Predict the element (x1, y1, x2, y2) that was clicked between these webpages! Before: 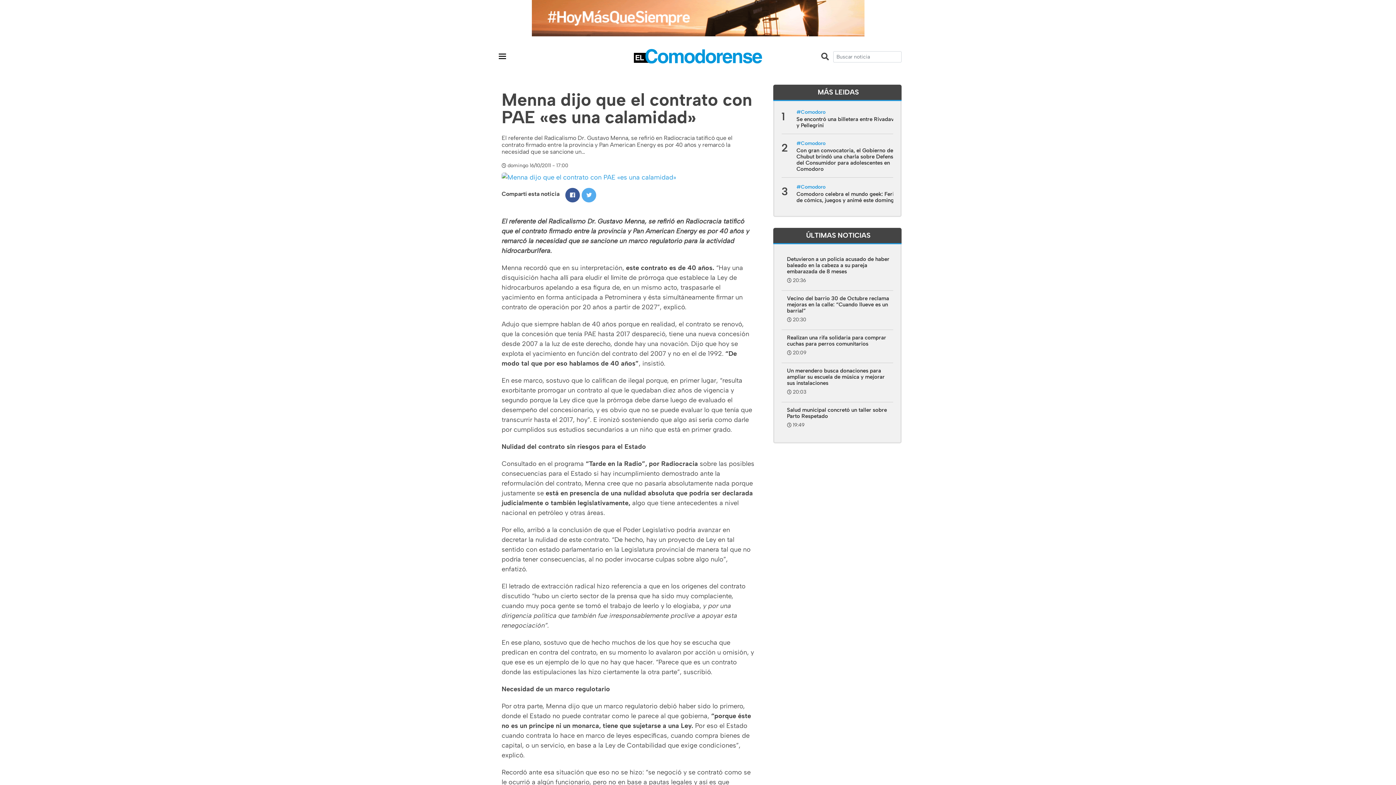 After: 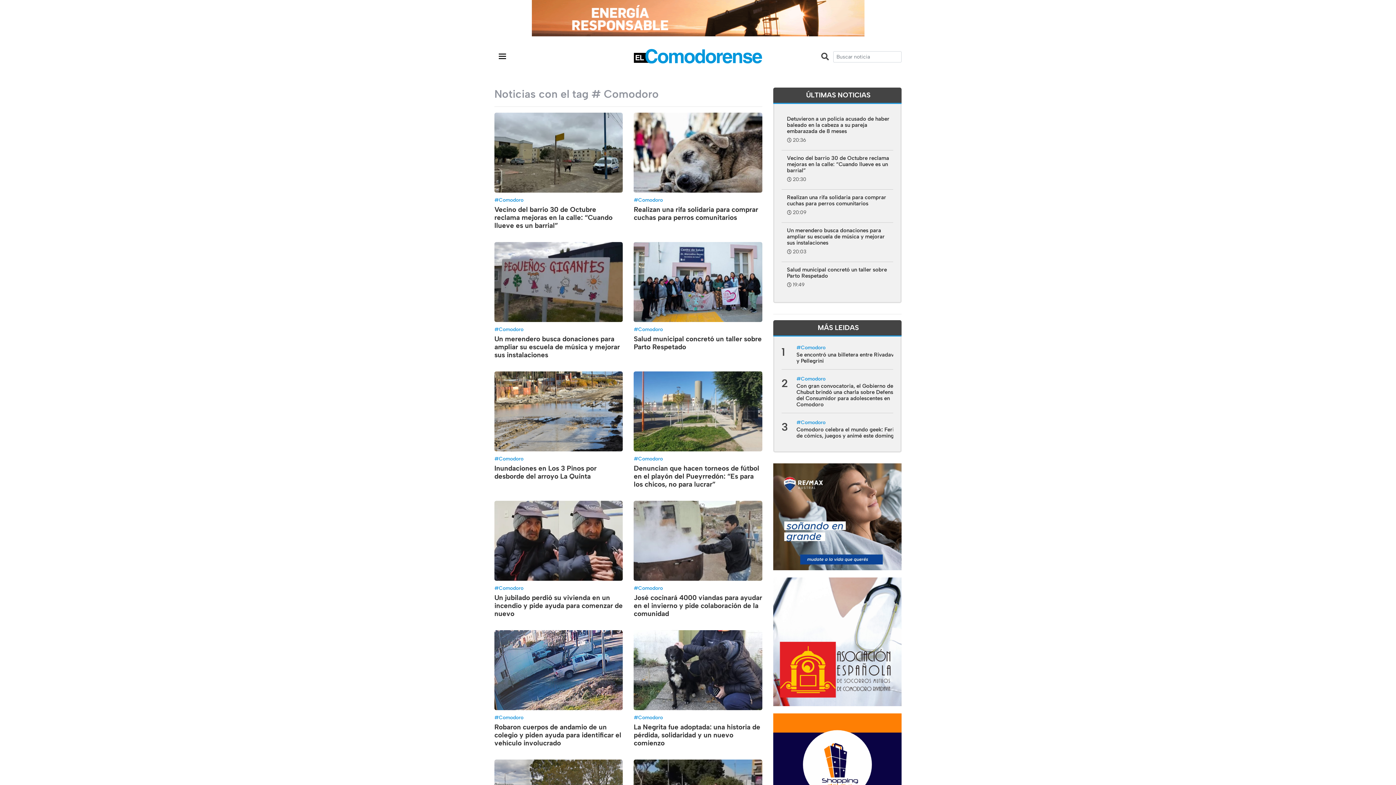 Action: bbox: (801, 109, 825, 115) label: Comodoro